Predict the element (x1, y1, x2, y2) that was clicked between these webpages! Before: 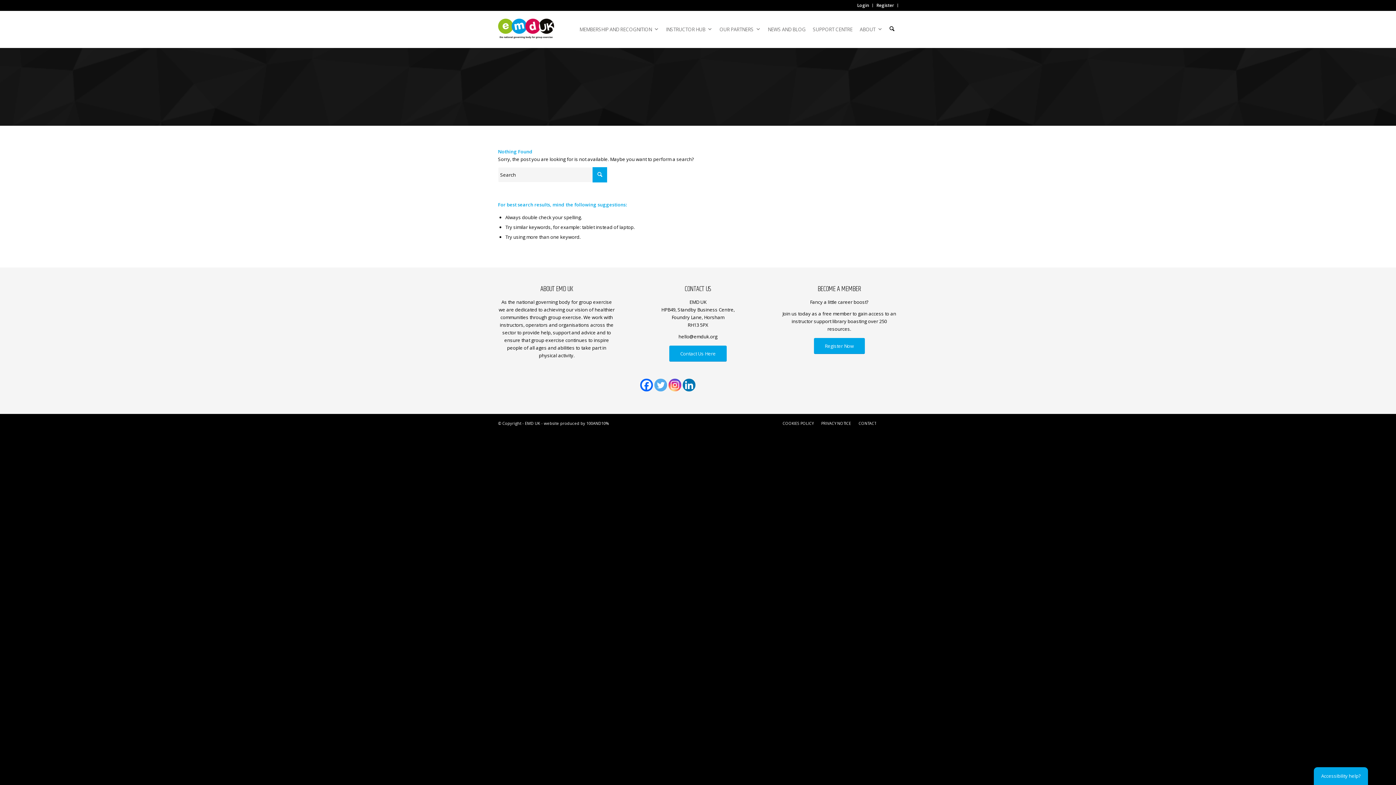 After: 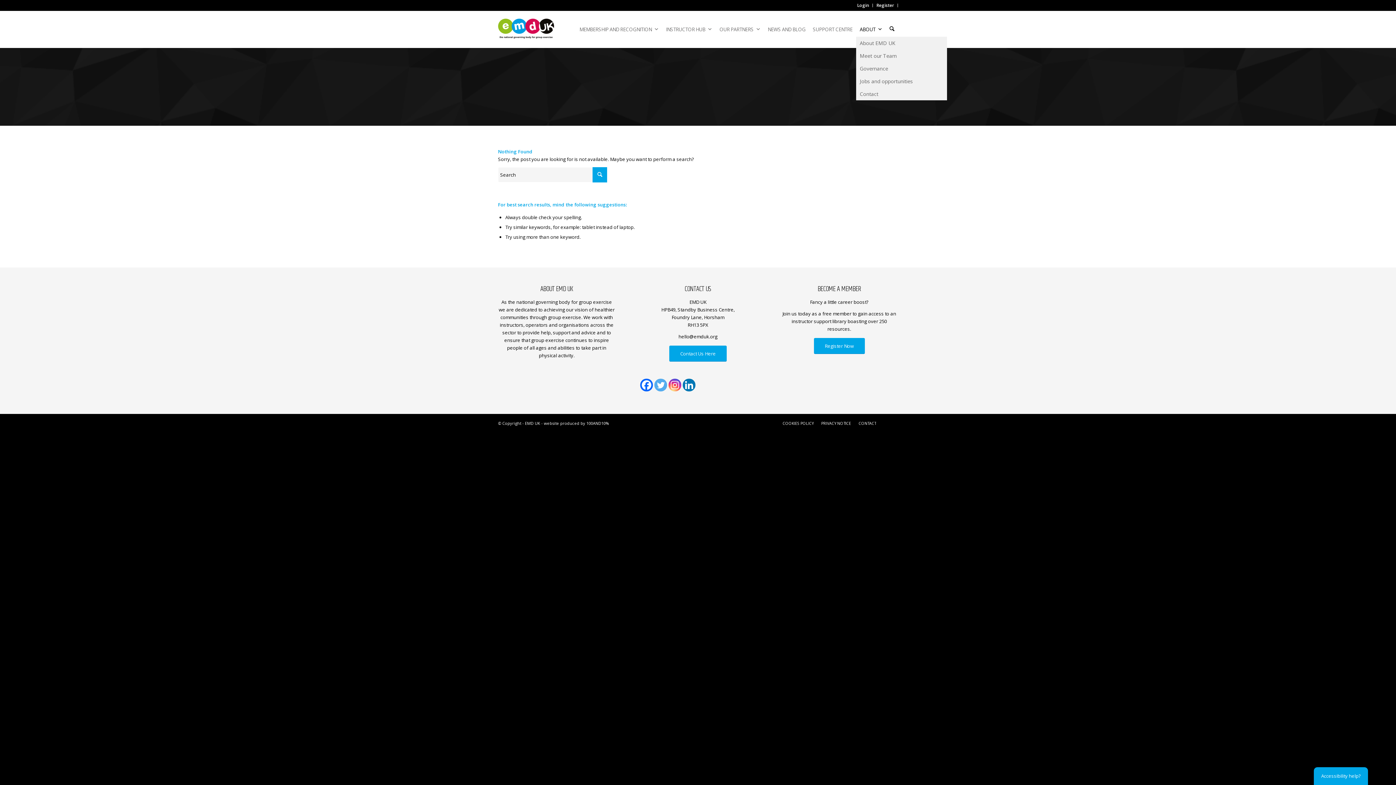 Action: bbox: (856, 22, 886, 36) label: ABOUT